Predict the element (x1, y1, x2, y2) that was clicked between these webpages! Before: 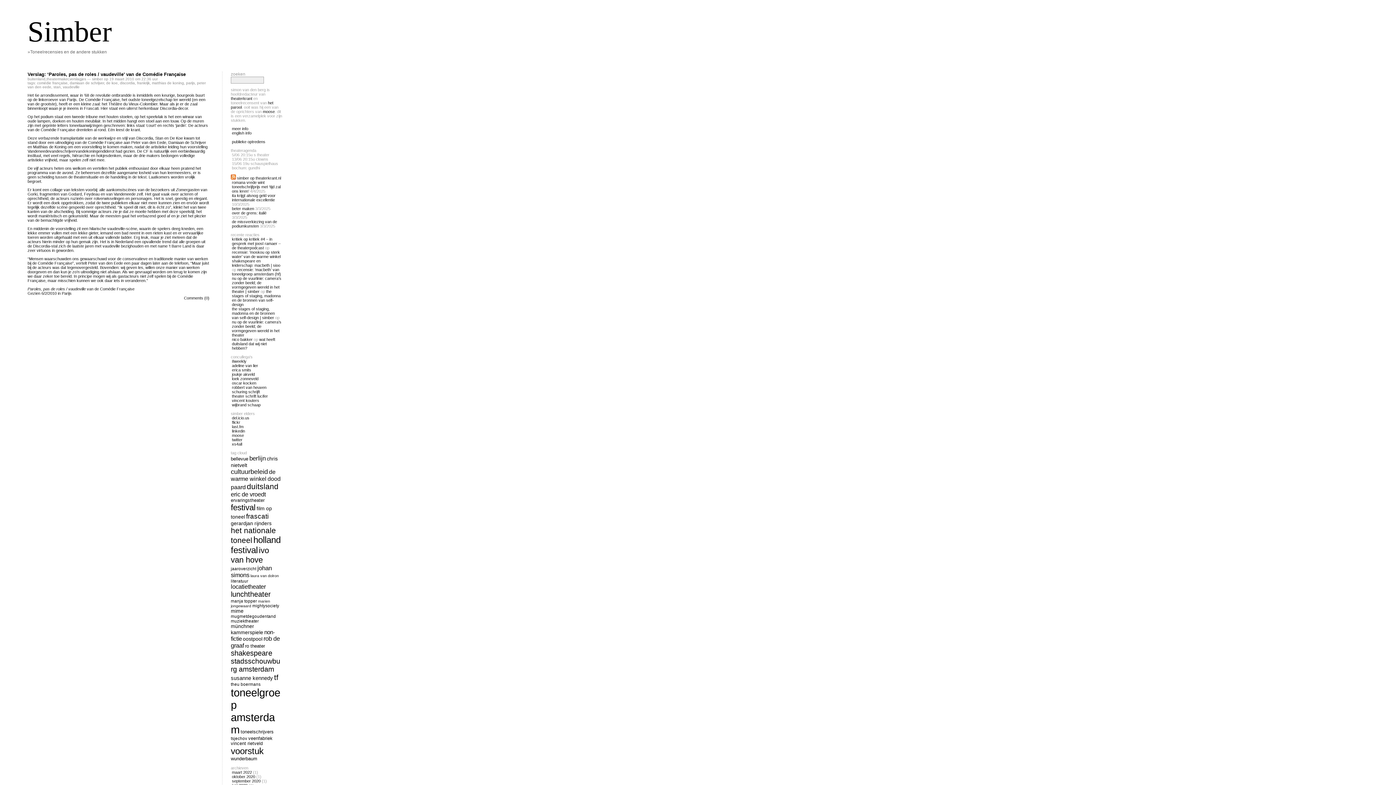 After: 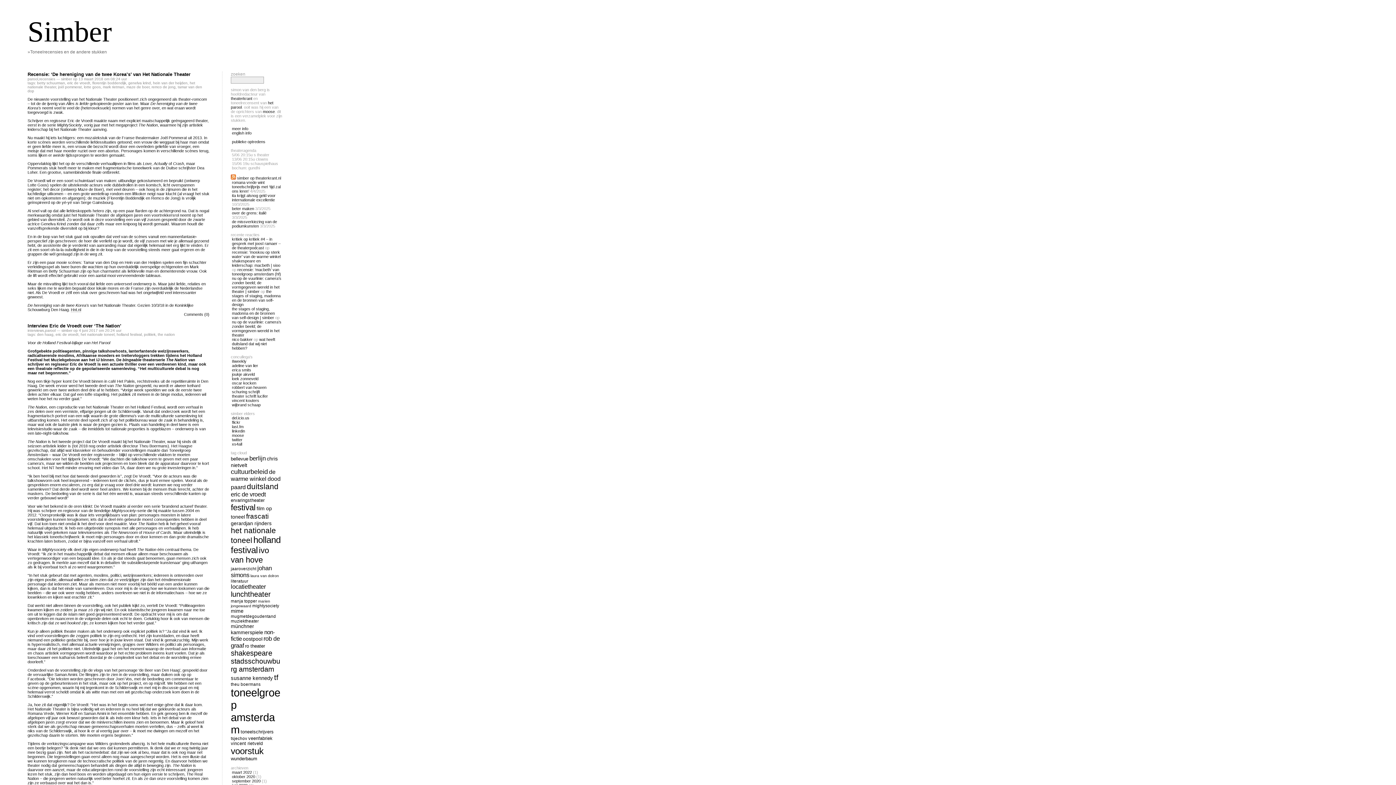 Action: label: eric de vroedt (20 items) bbox: (230, 491, 265, 497)